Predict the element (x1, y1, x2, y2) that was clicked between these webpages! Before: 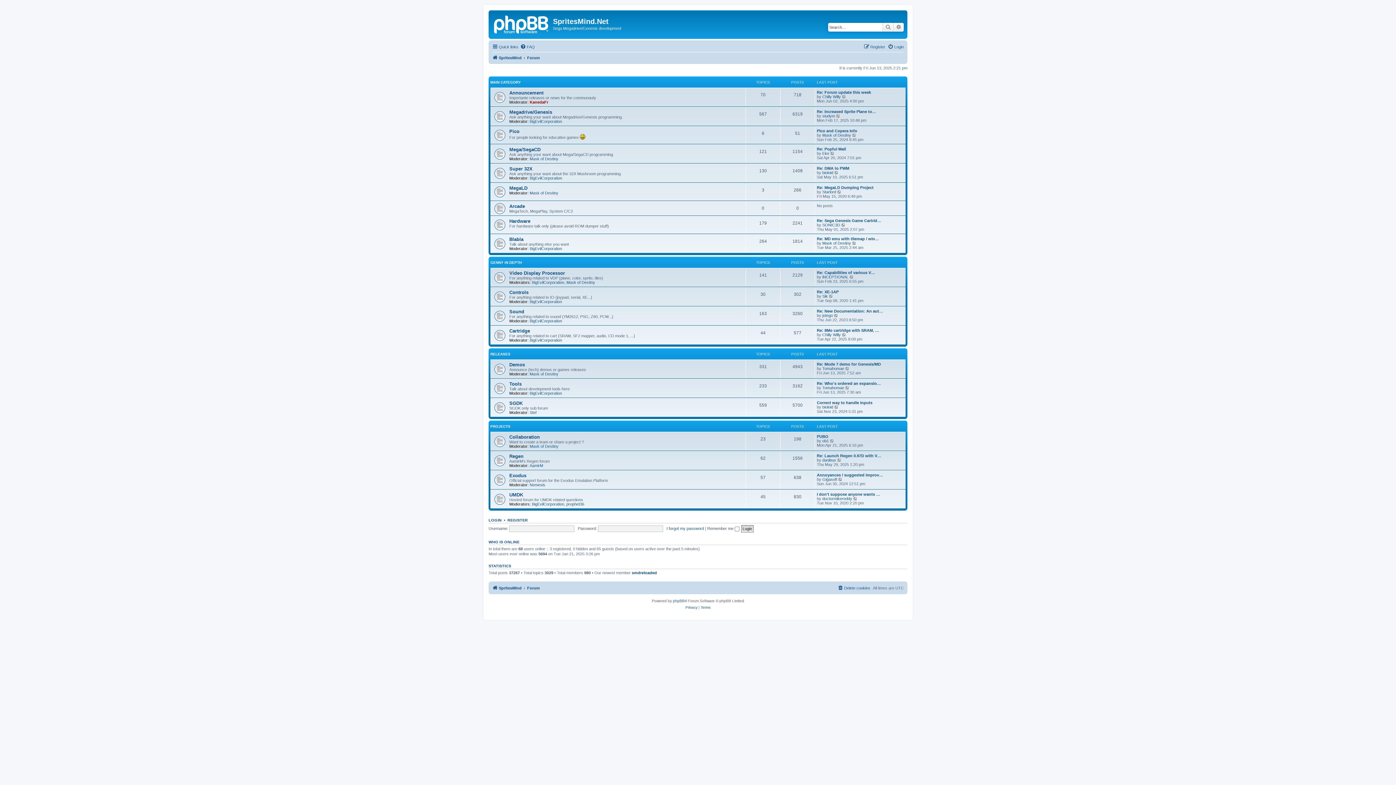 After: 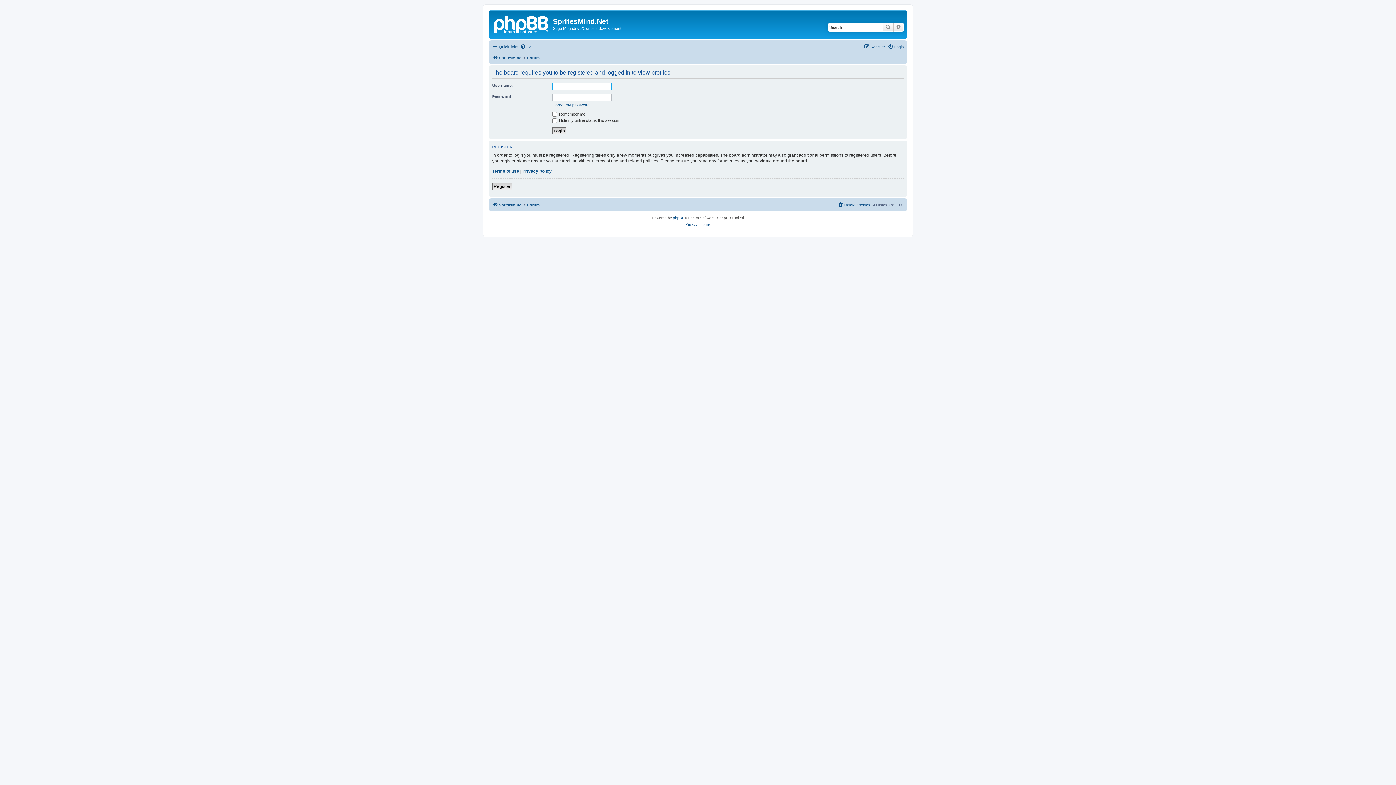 Action: label: KanedaFr bbox: (529, 100, 548, 104)